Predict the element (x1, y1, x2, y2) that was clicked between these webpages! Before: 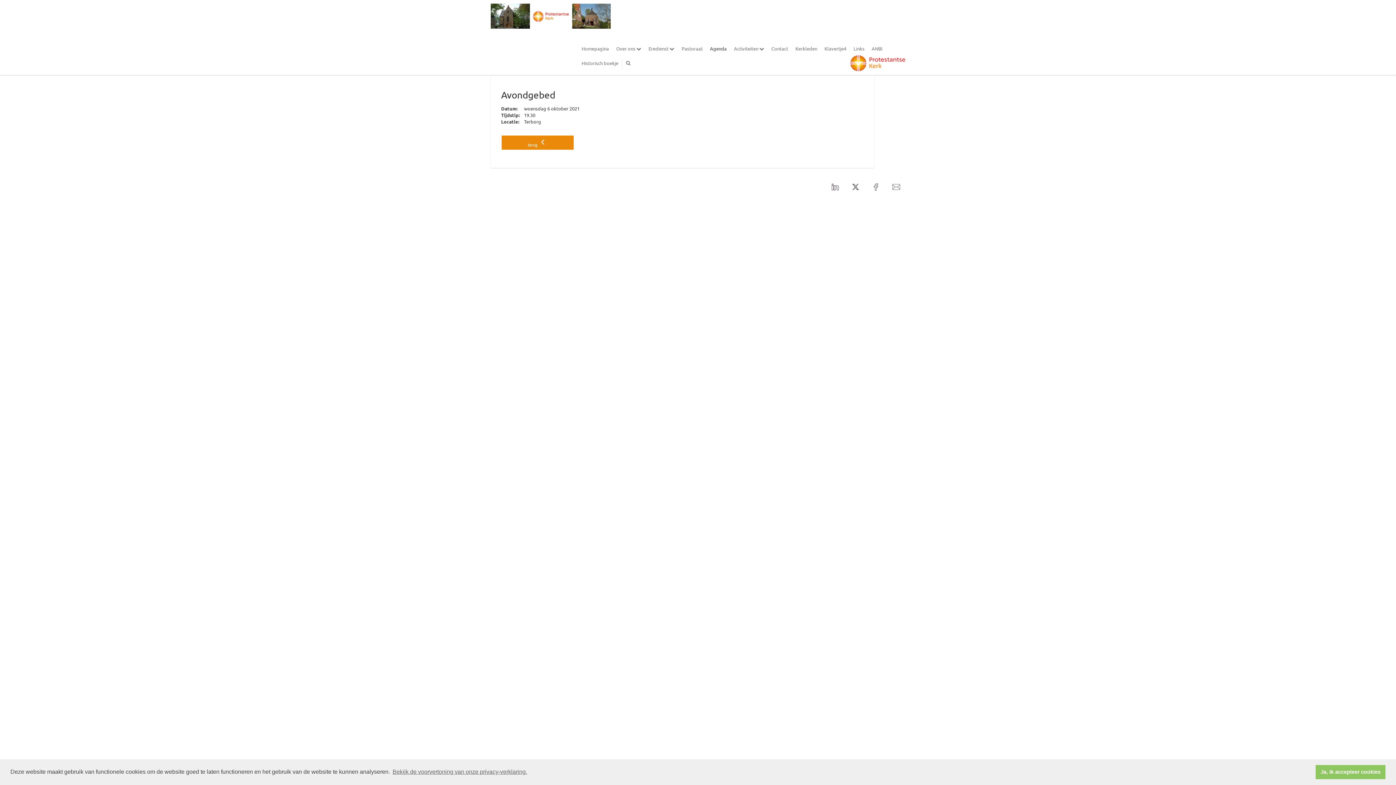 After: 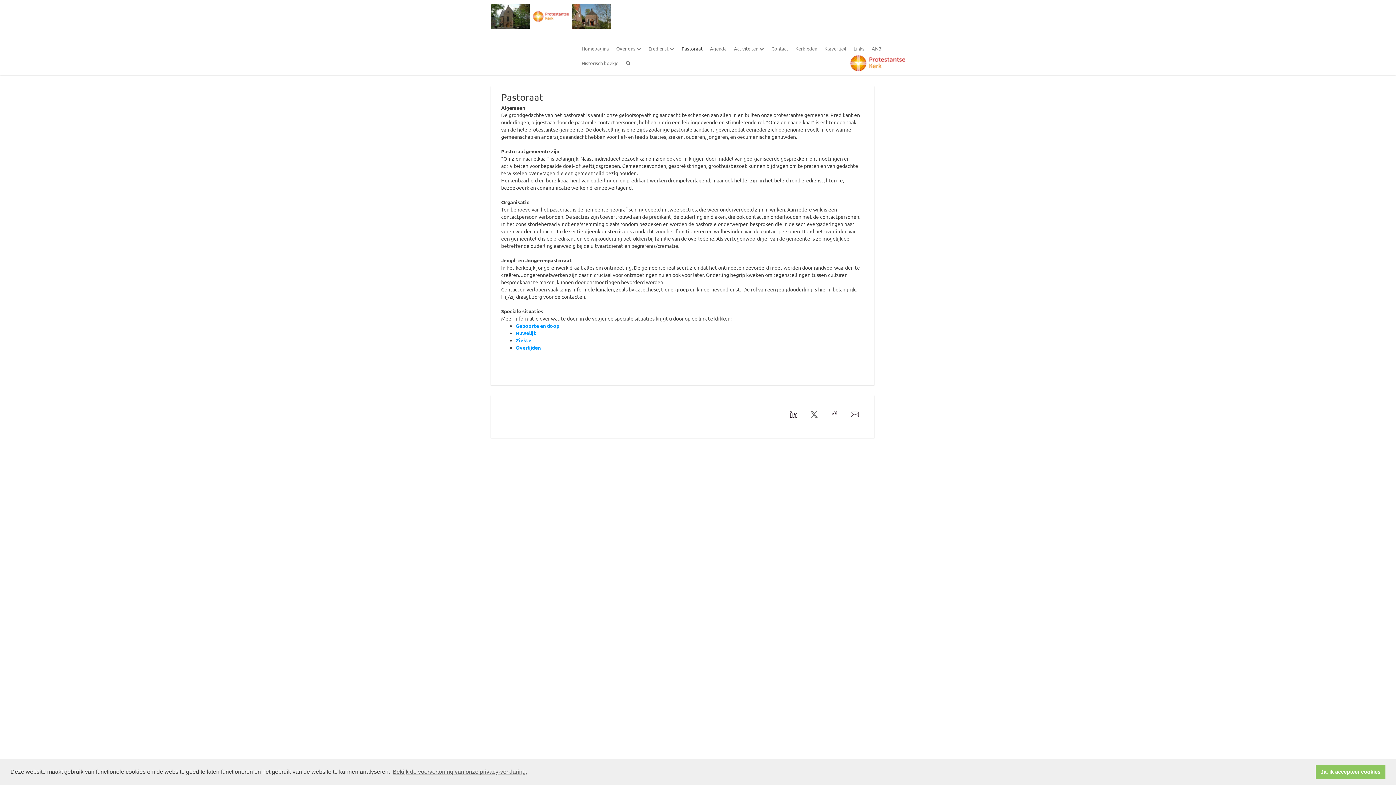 Action: bbox: (678, 43, 706, 54) label: Pastoraat